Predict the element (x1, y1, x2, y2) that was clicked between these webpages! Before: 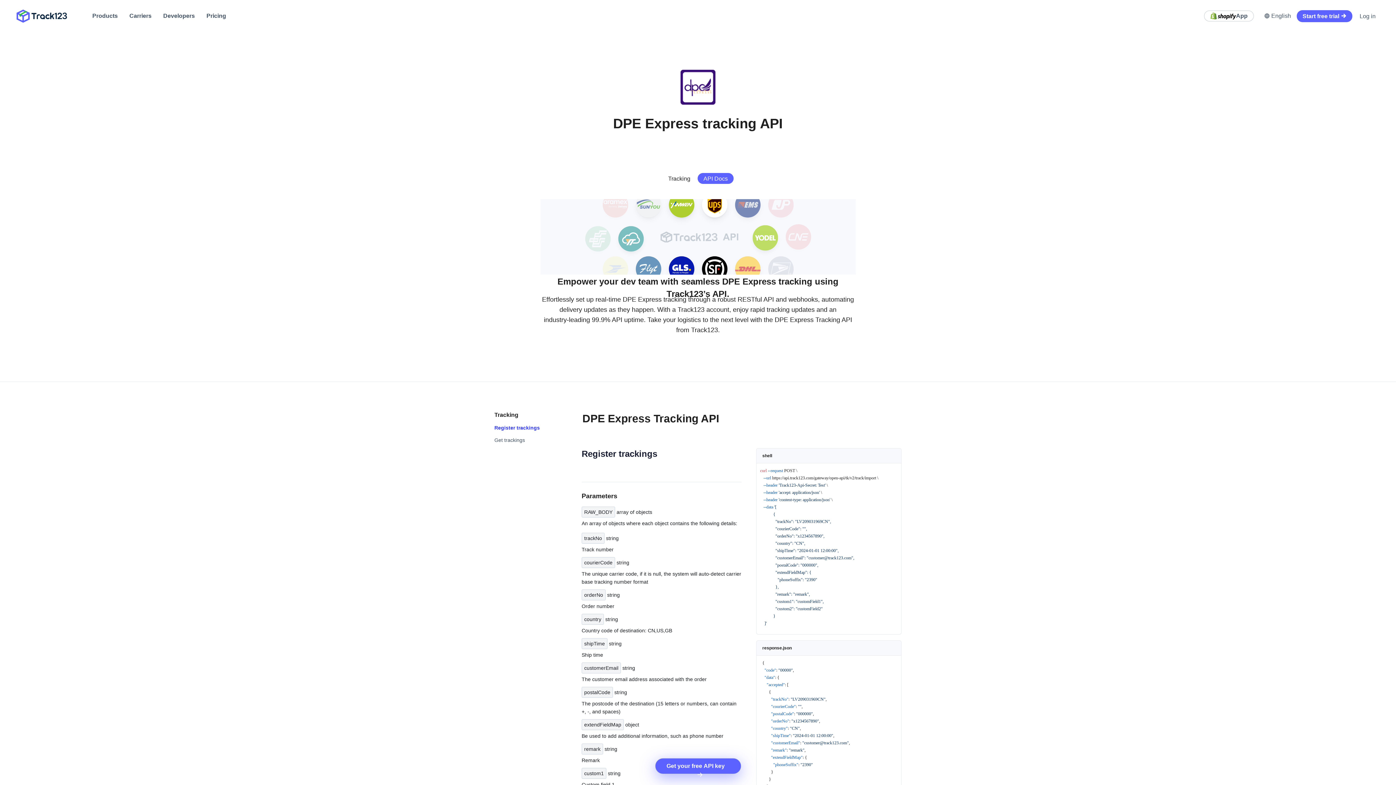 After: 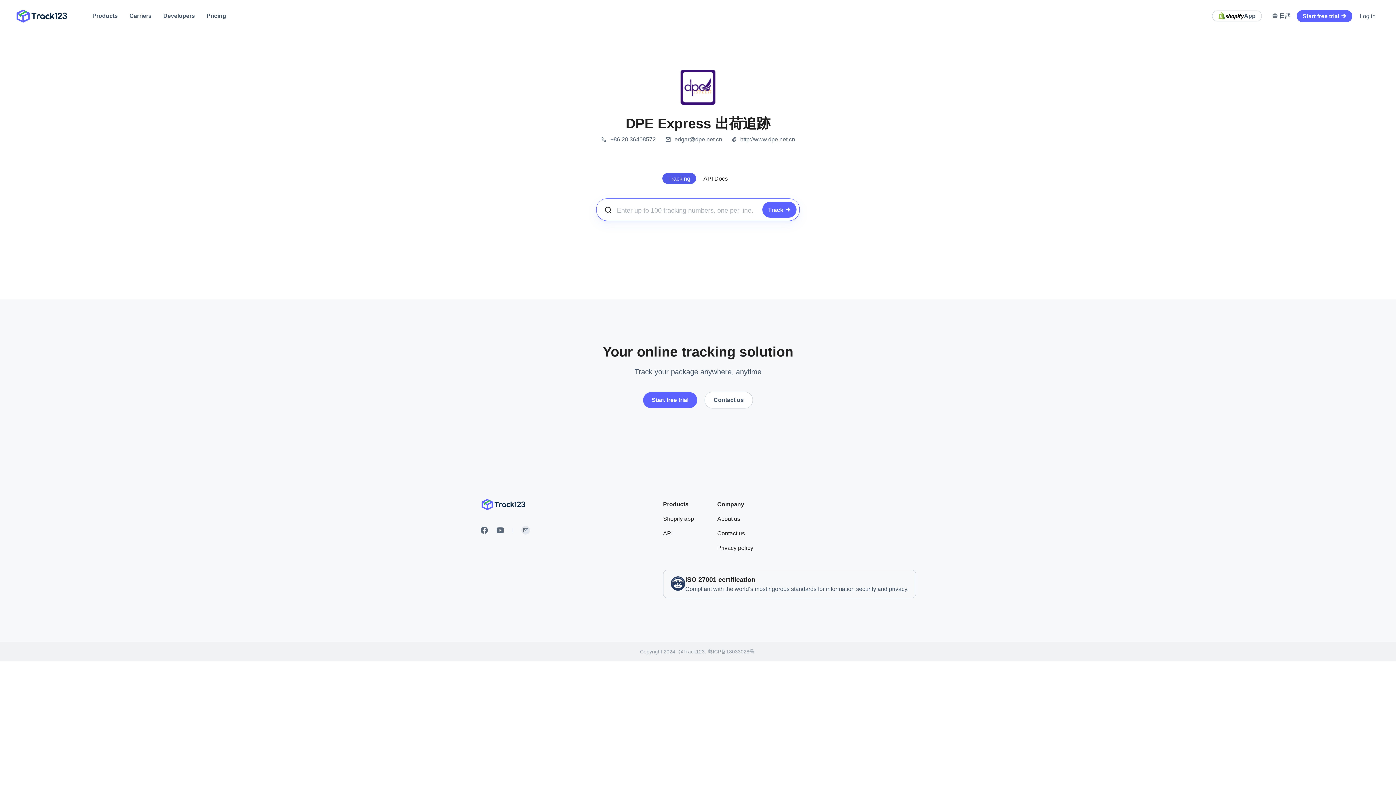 Action: label: Tracking bbox: (662, 173, 696, 184)